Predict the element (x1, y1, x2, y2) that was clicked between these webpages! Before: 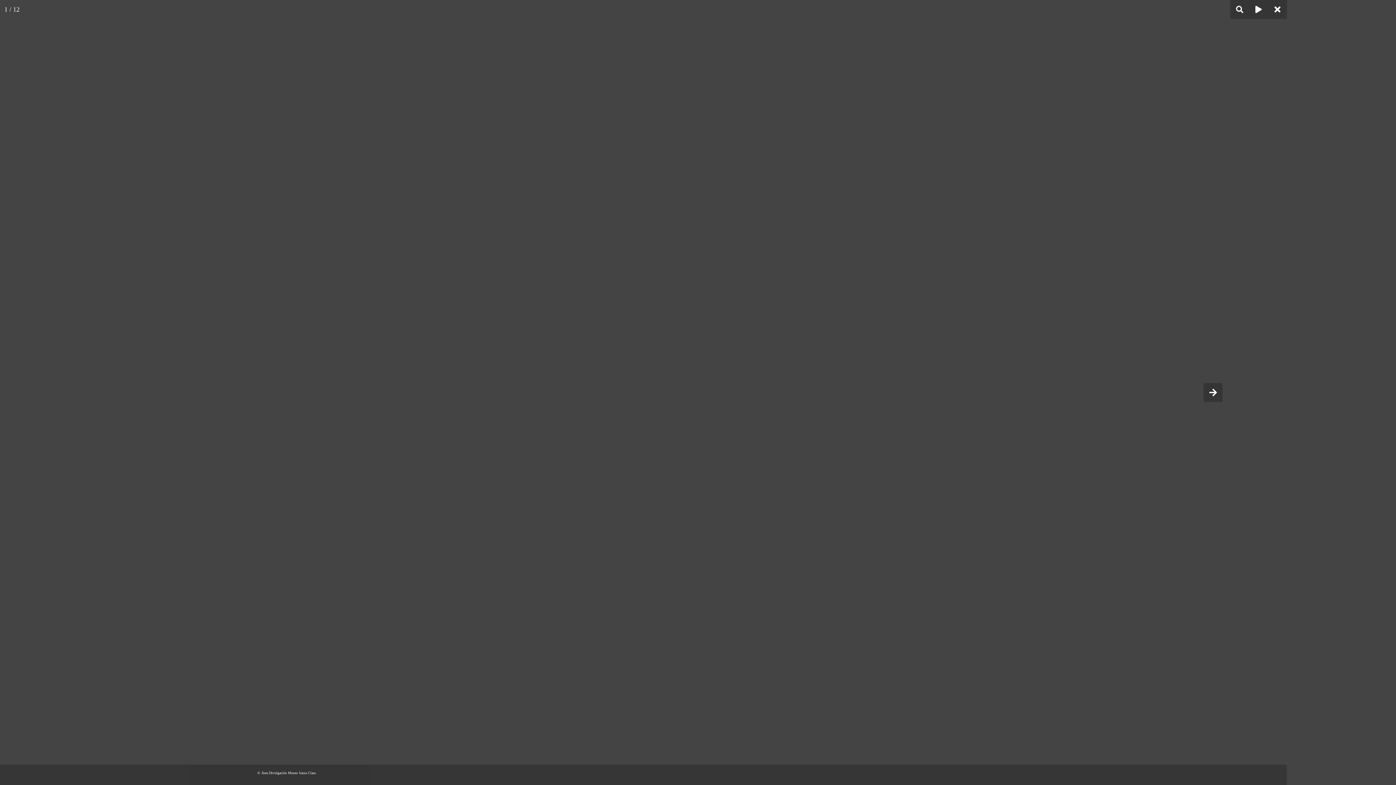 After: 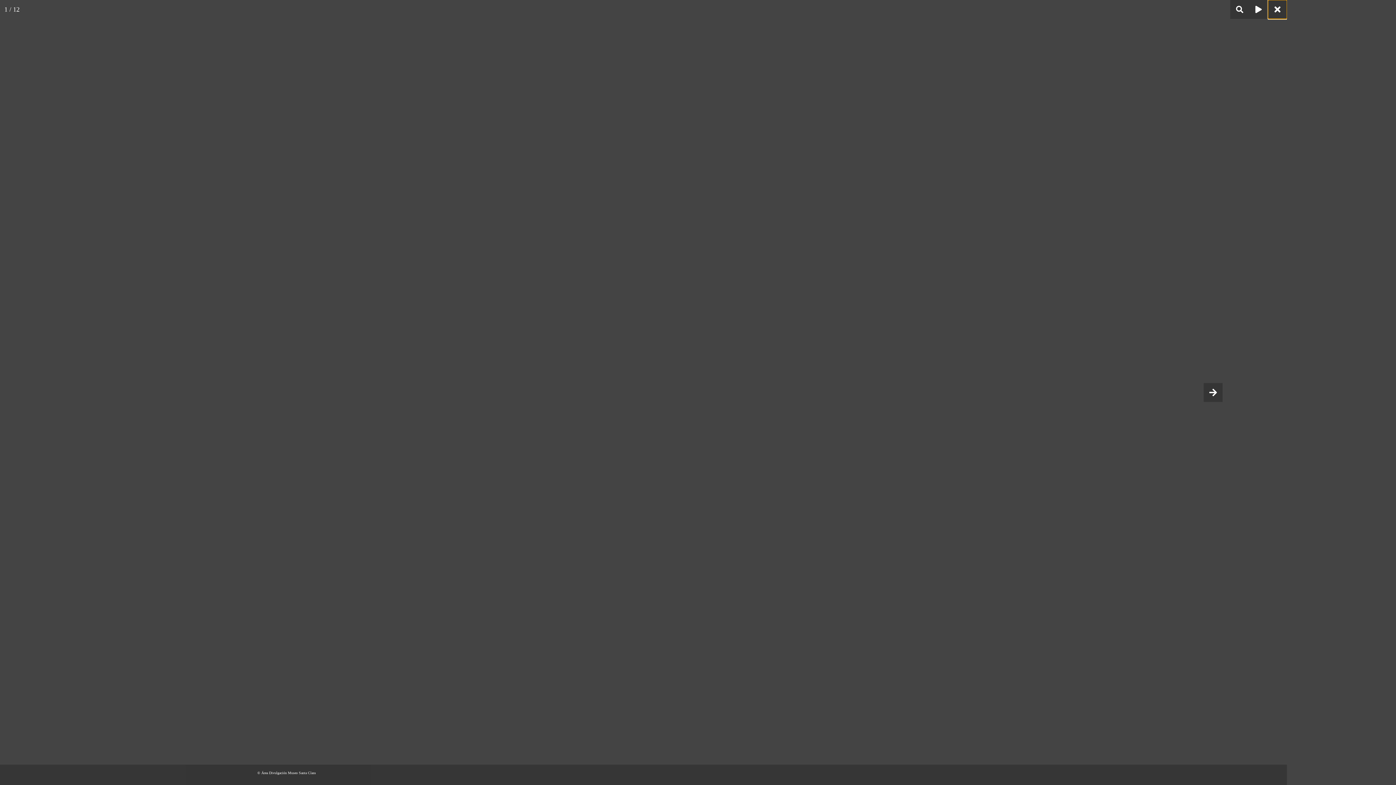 Action: bbox: (1268, 0, 1287, 18)